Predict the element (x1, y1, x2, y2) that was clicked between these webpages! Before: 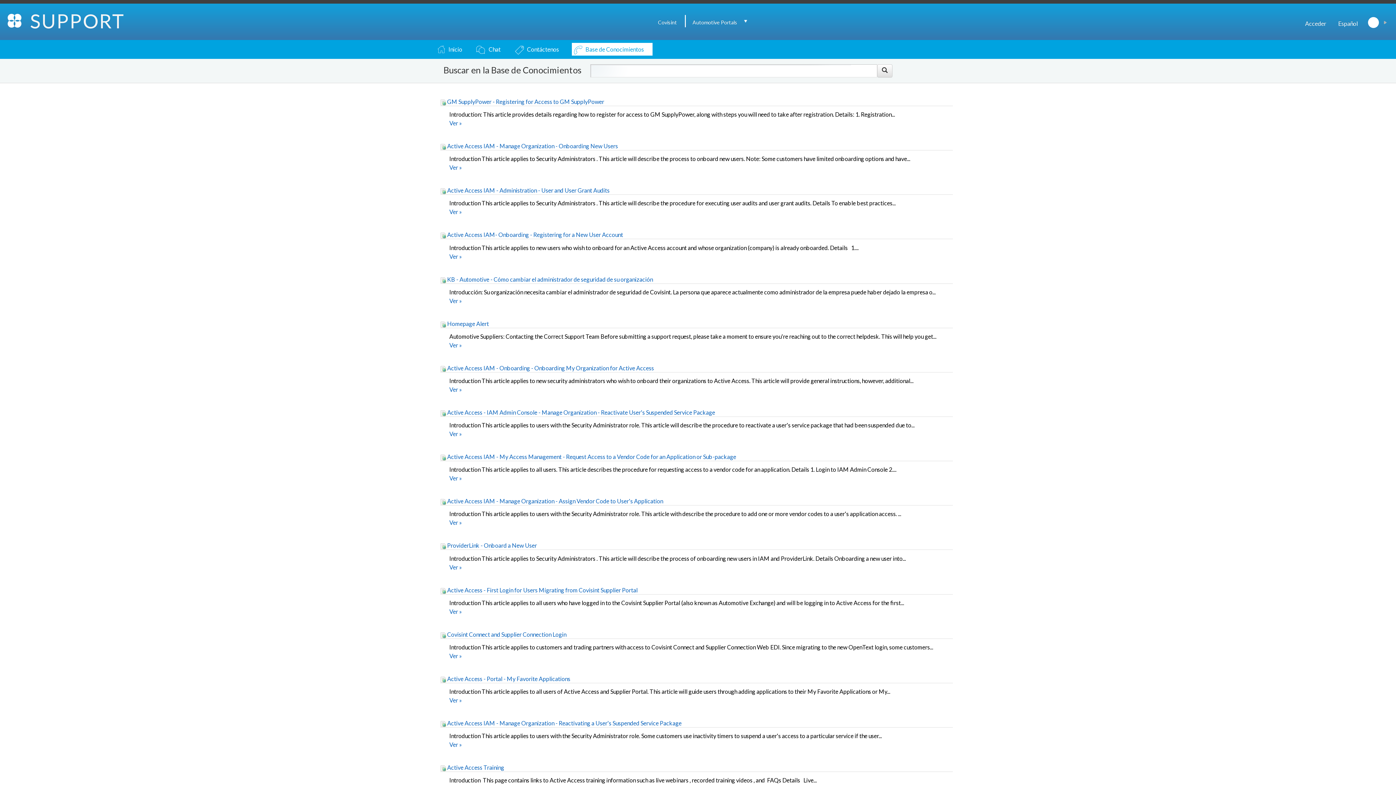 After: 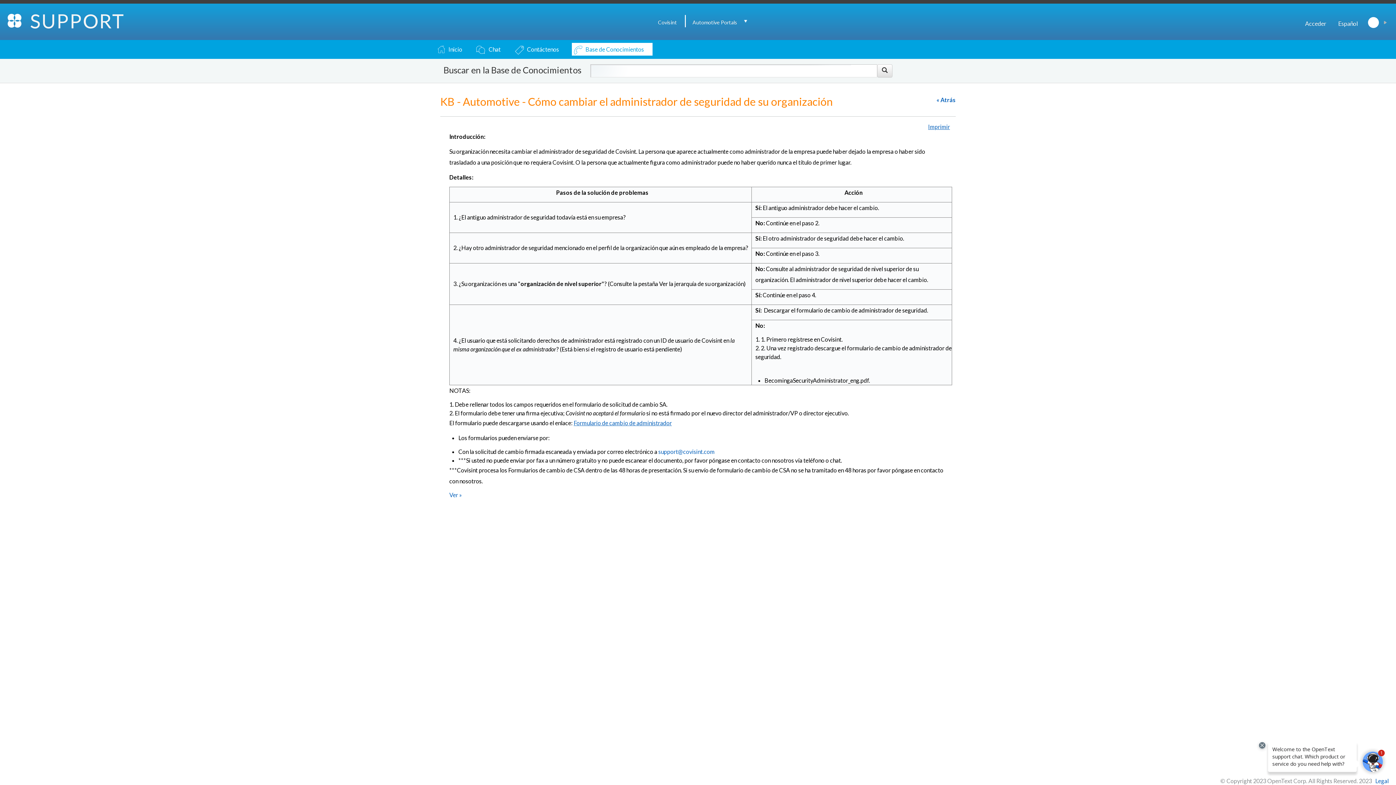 Action: label: Ver » bbox: (449, 297, 462, 304)